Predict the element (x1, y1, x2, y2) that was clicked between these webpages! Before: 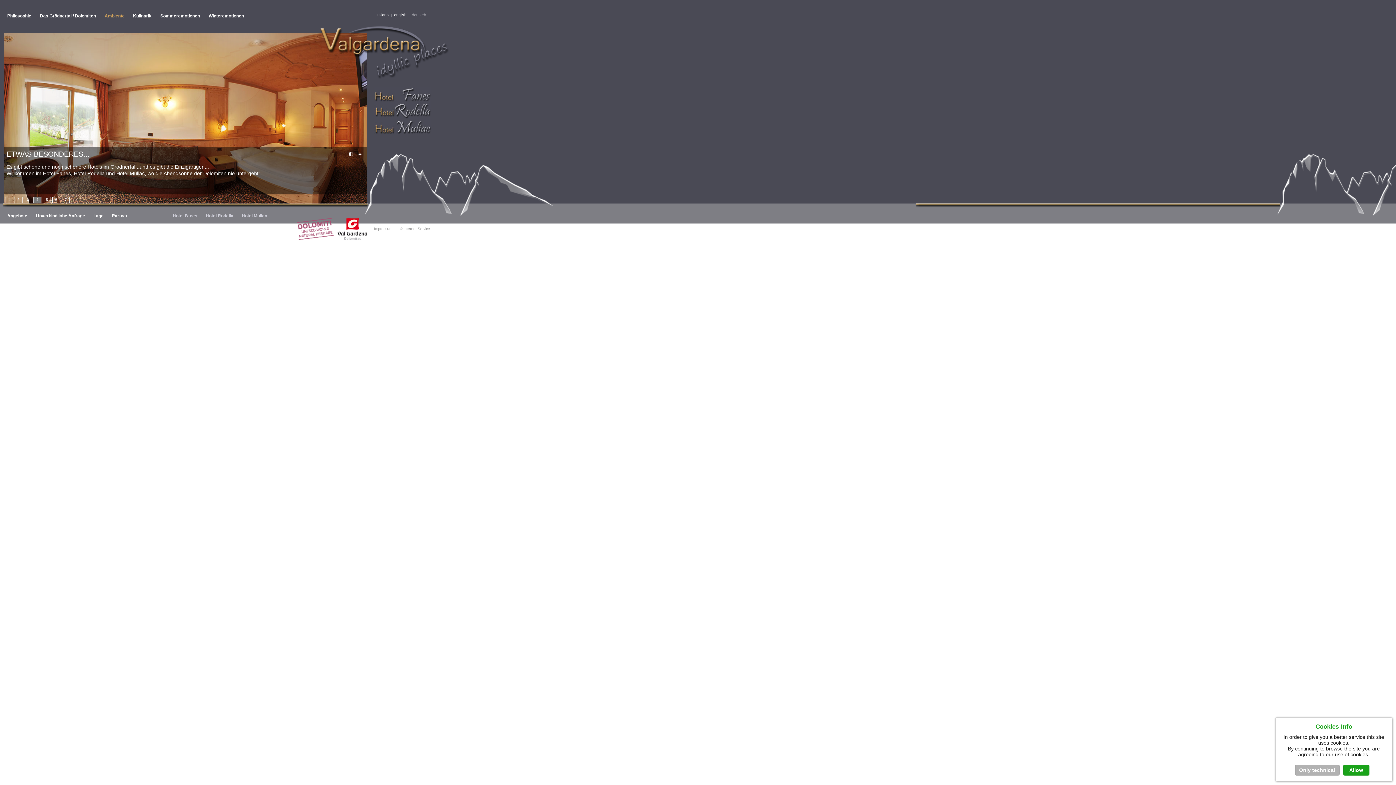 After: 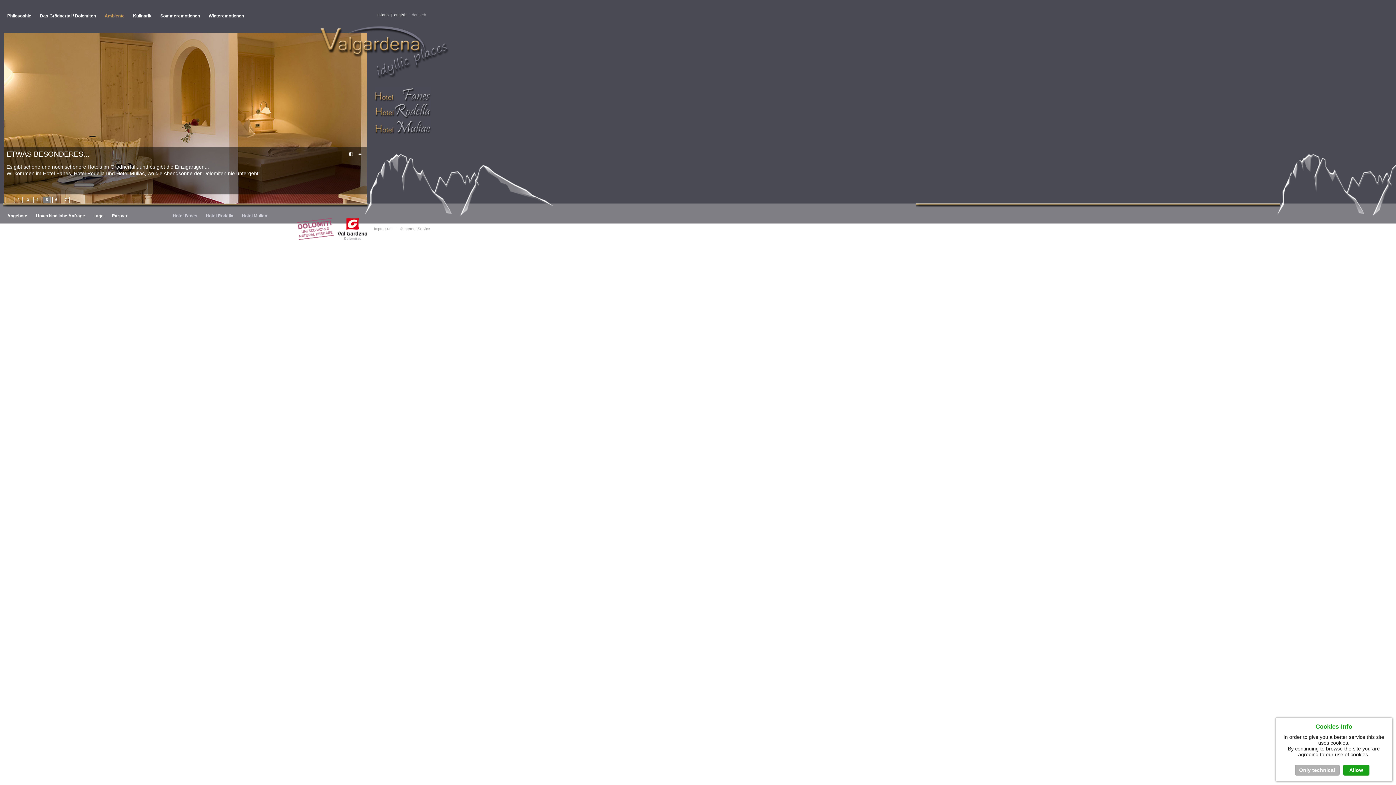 Action: label: 7 bbox: (61, 196, 69, 203)